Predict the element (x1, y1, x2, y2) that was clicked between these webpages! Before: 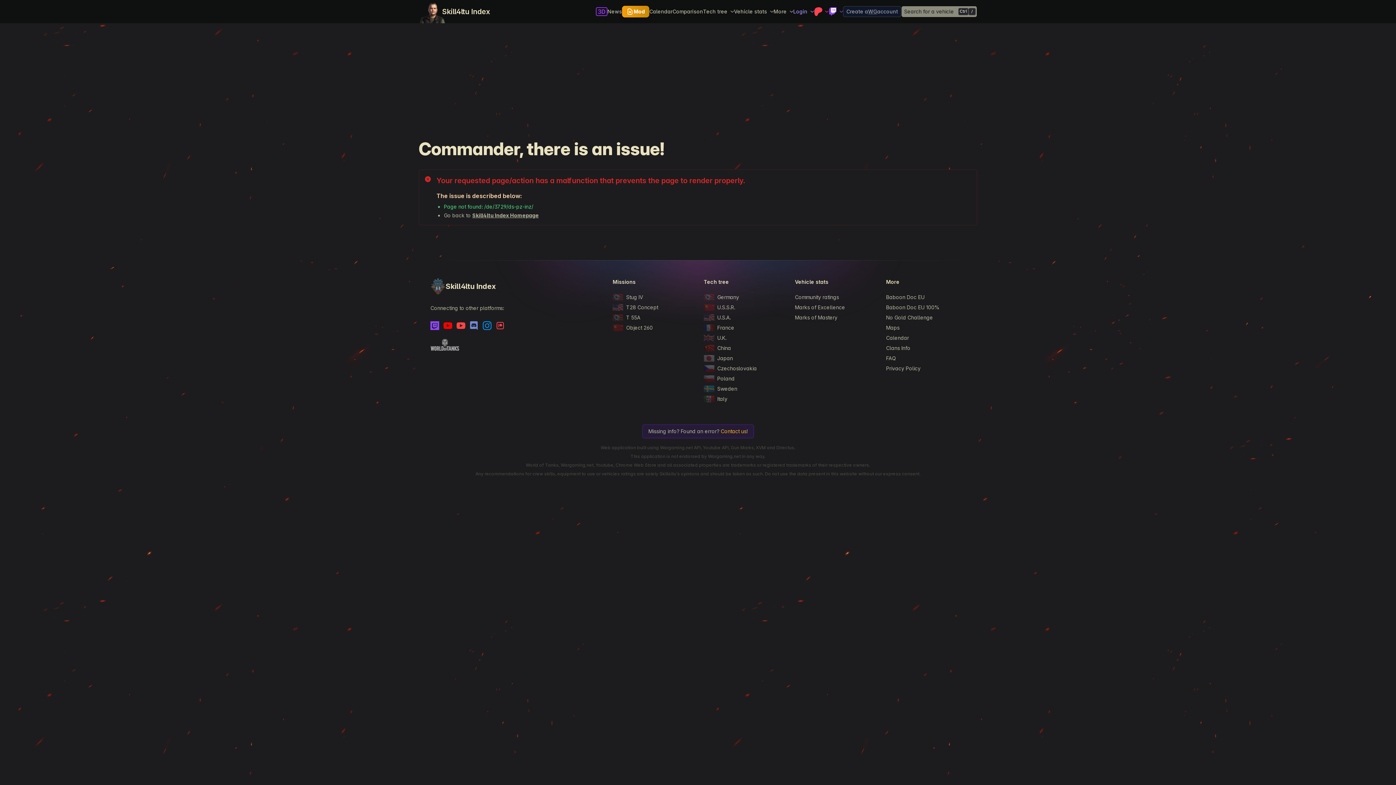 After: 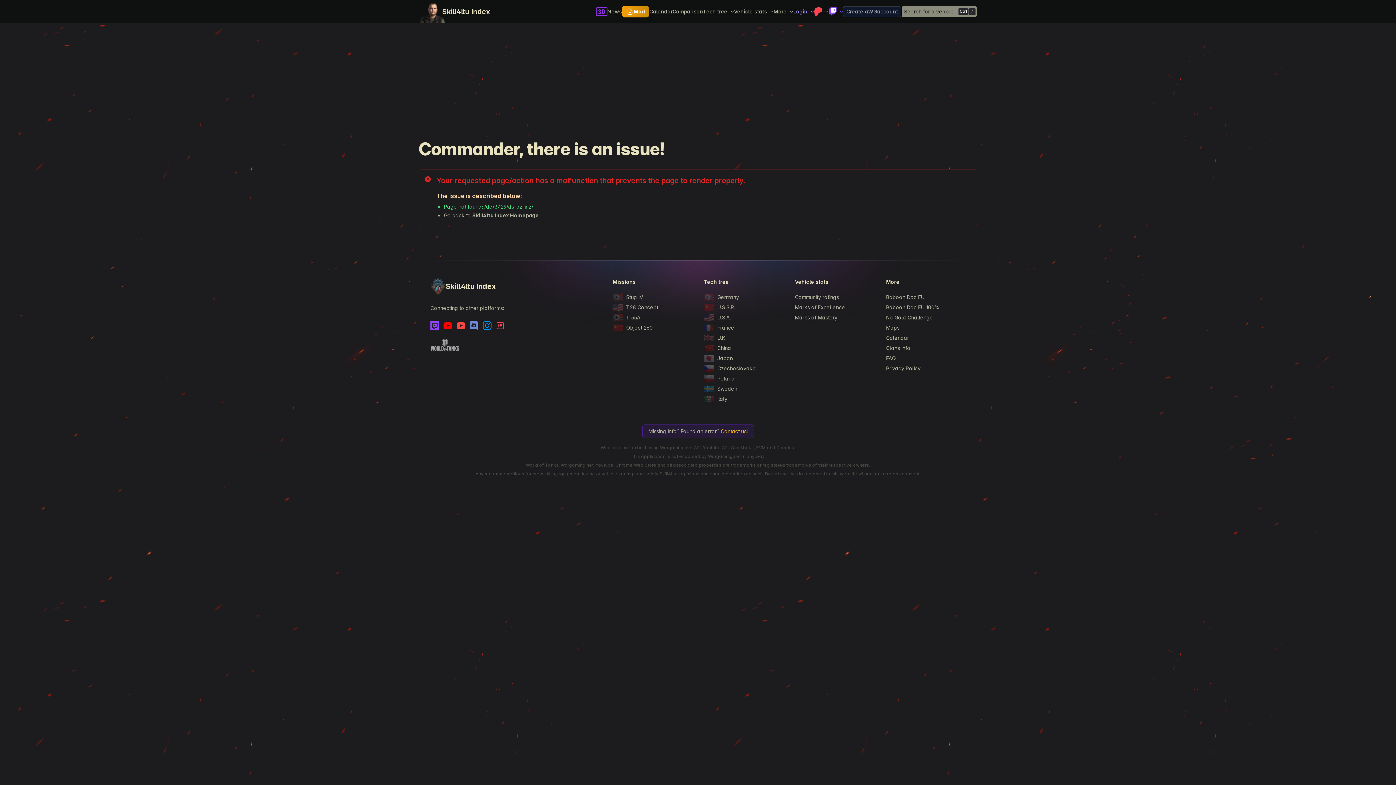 Action: bbox: (430, 242, 459, 255)